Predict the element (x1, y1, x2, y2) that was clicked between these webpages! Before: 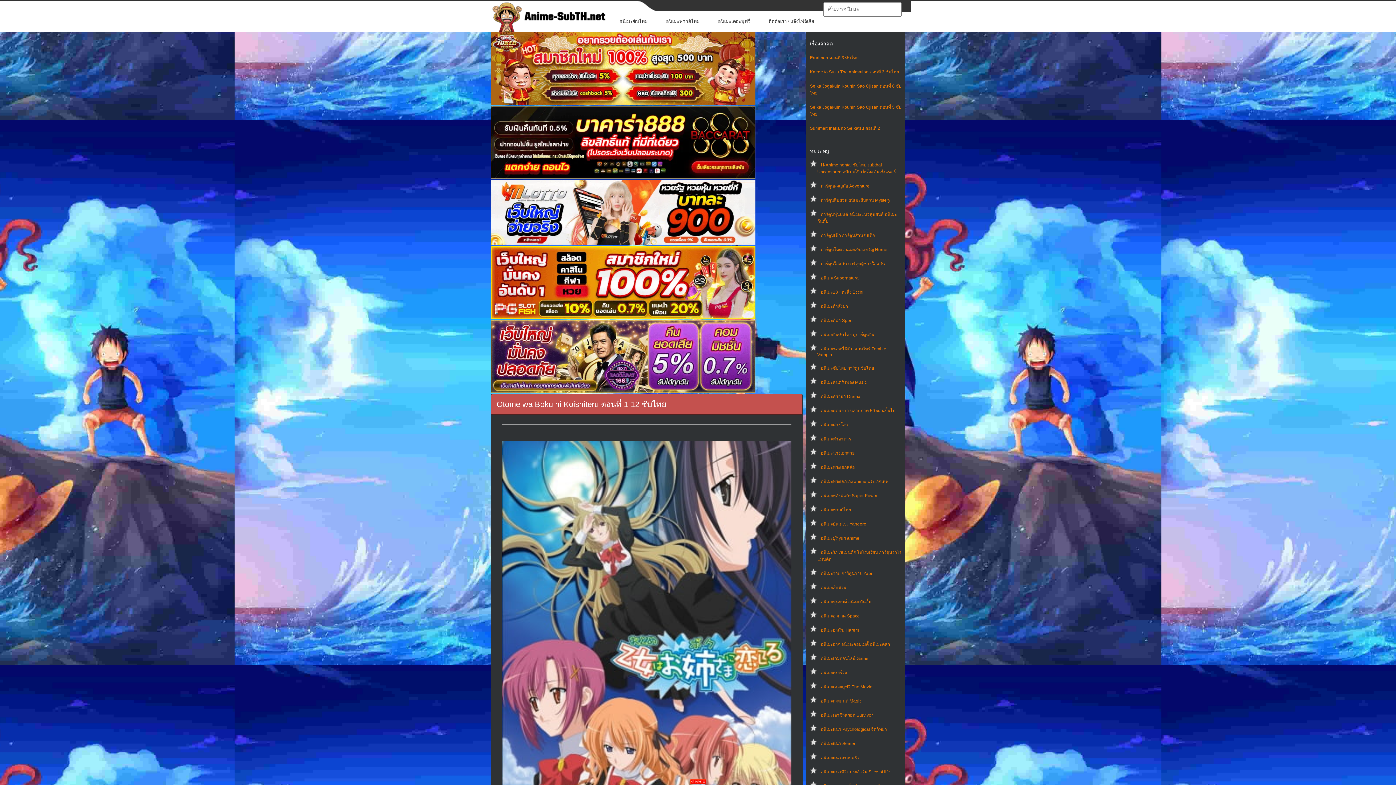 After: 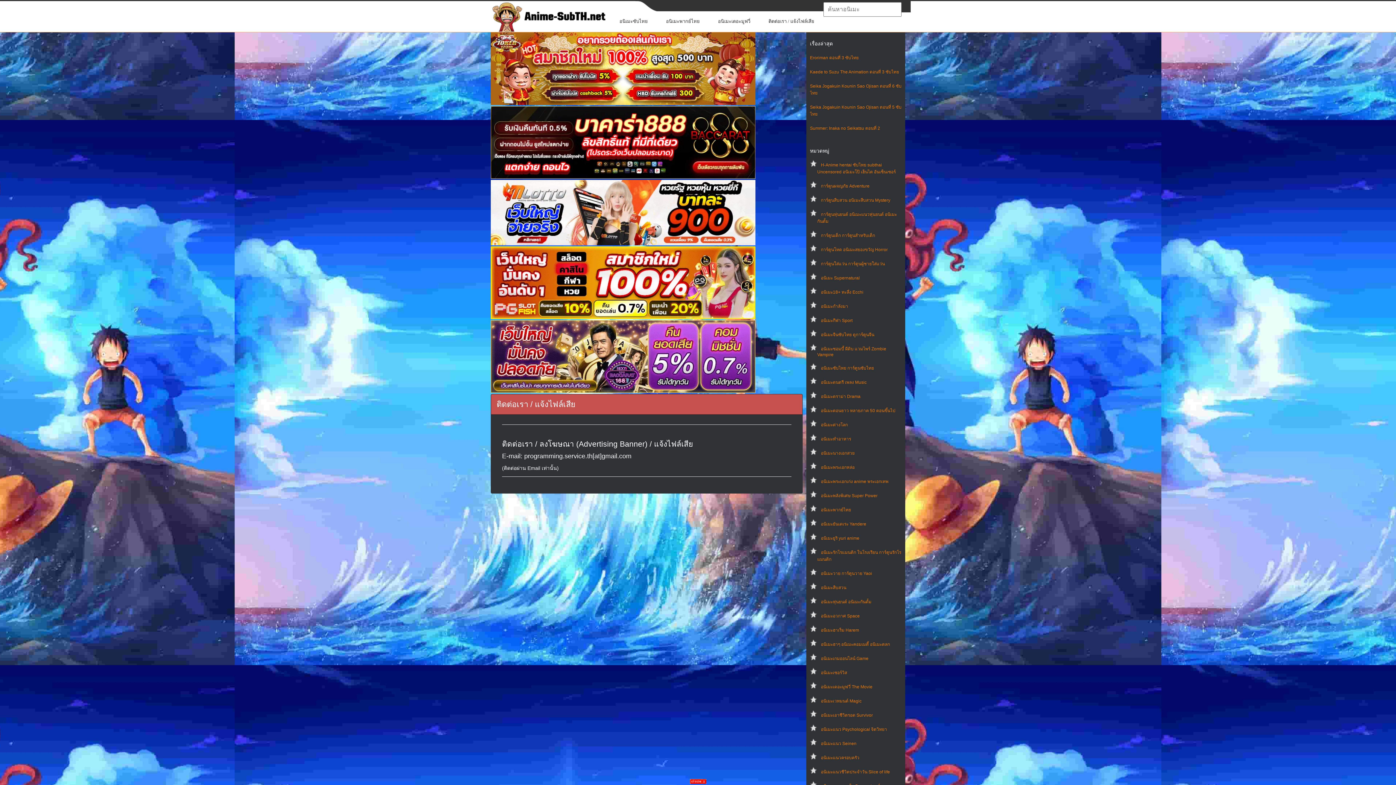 Action: label: ติดต่อเรา / แจ้งไฟล์เสีย bbox: (759, 11, 823, 31)